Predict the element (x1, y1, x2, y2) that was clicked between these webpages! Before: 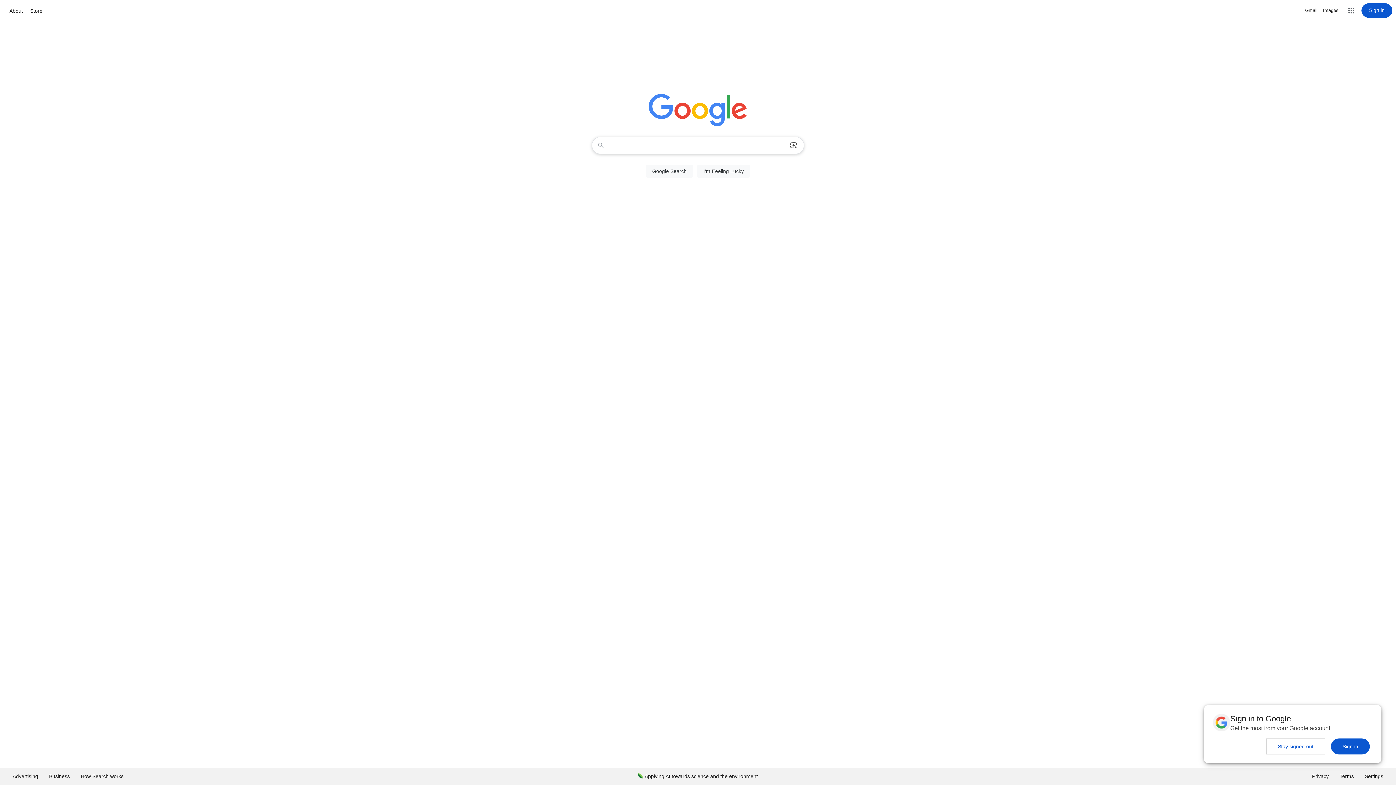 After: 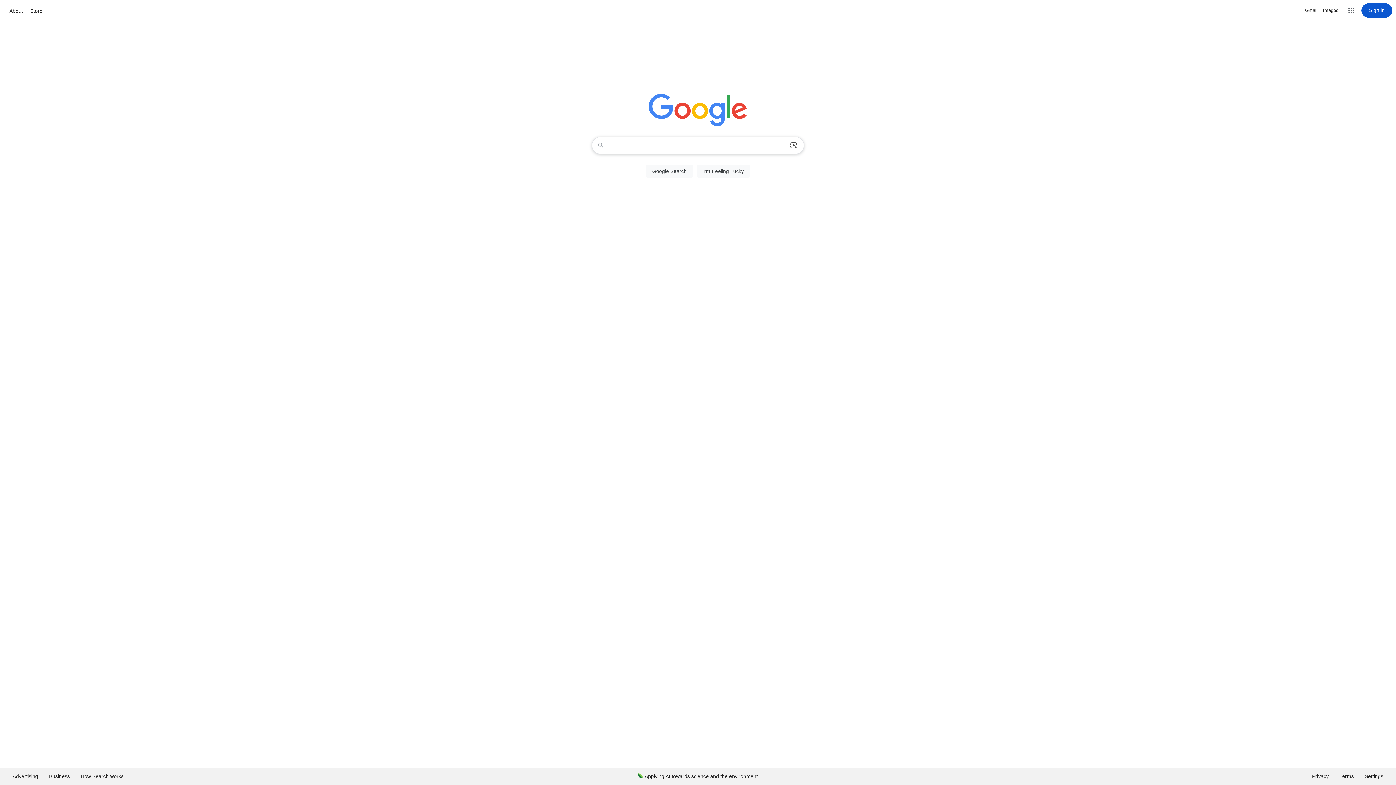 Action: label: Sign in bbox: (1331, 738, 1370, 754)